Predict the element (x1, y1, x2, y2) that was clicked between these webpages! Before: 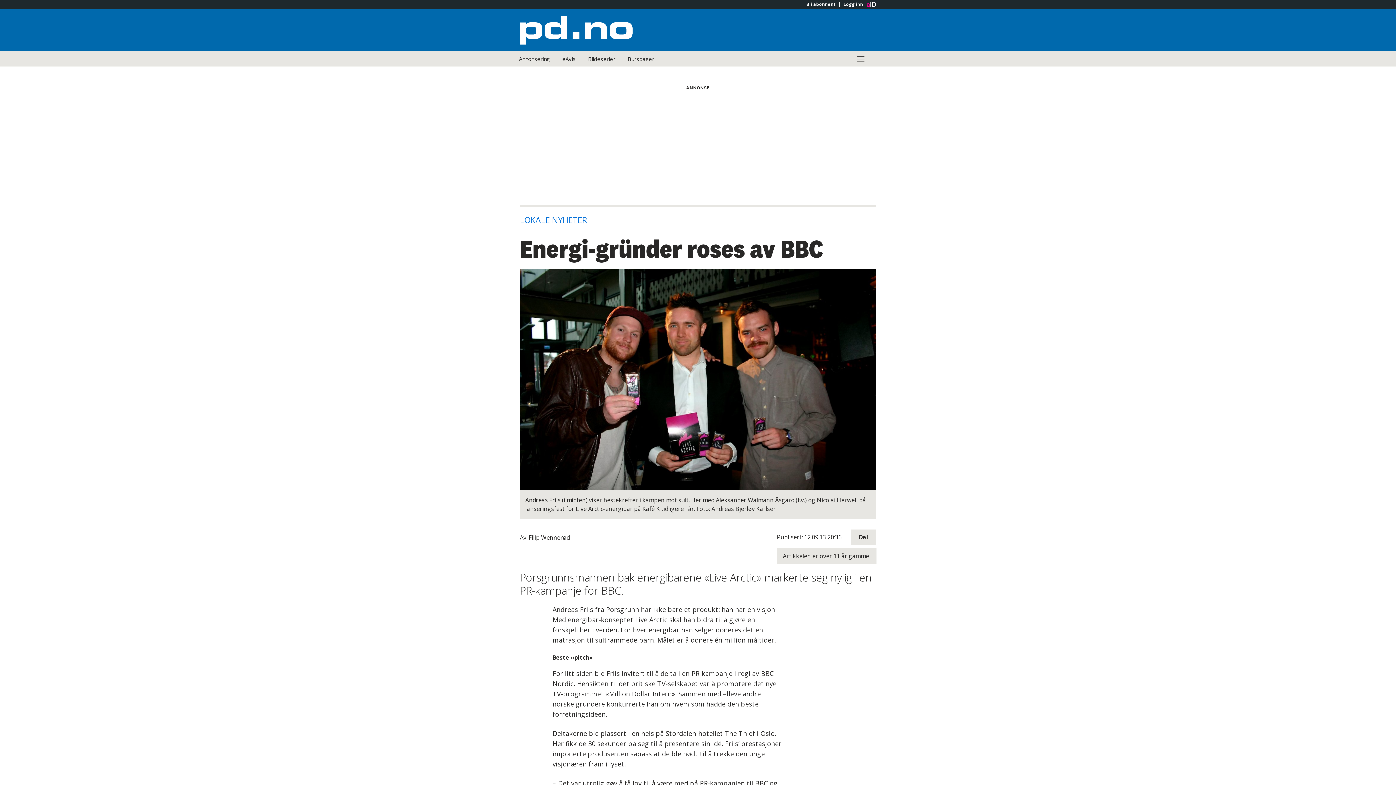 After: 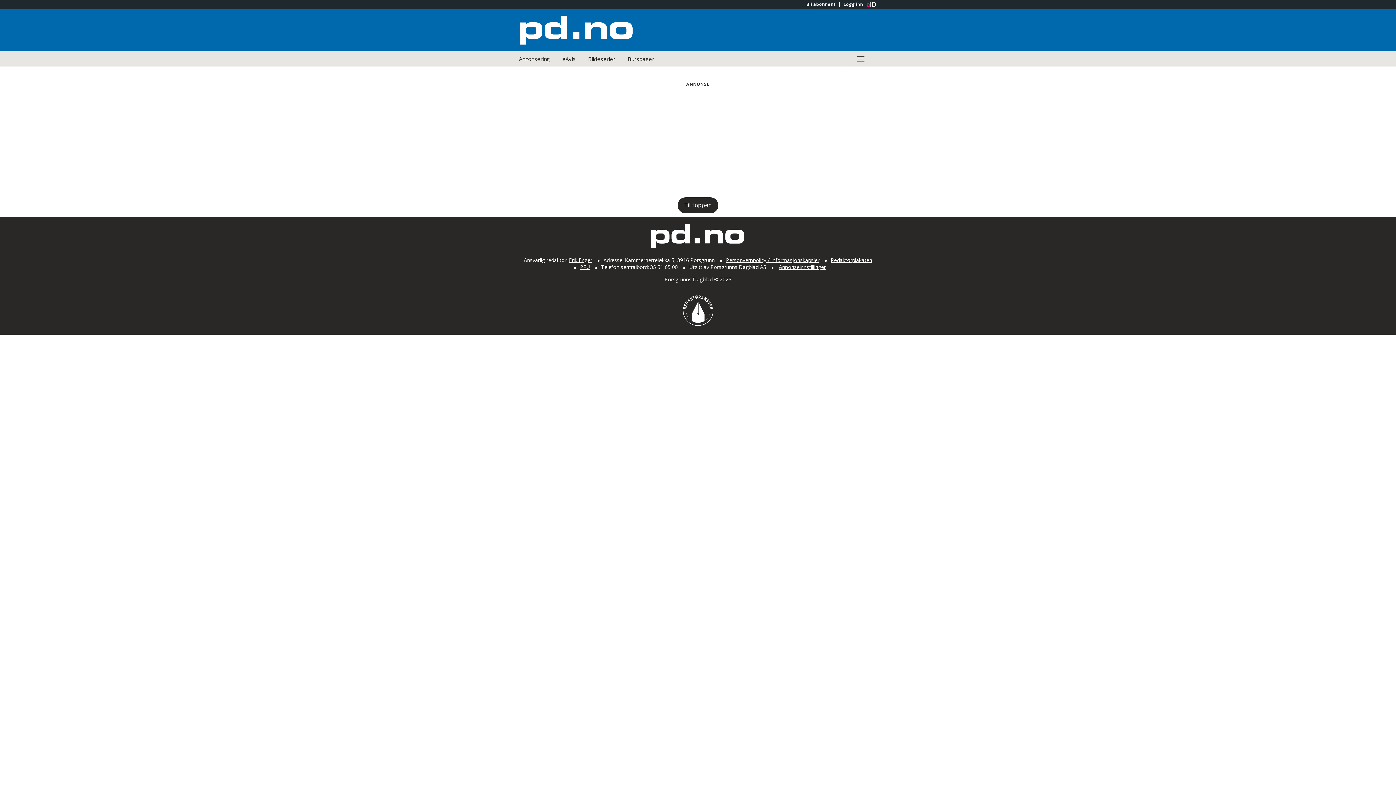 Action: label: Bursdager bbox: (622, 51, 659, 66)